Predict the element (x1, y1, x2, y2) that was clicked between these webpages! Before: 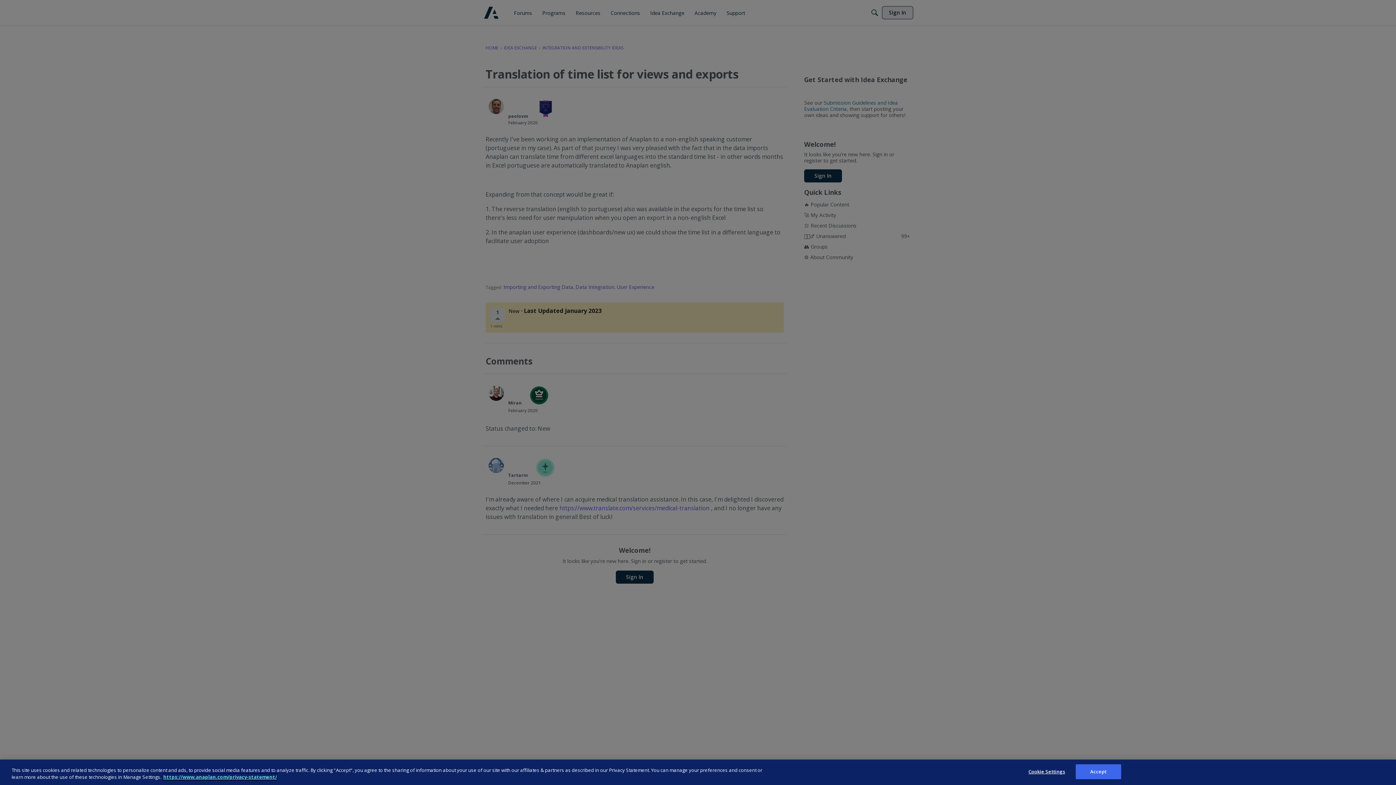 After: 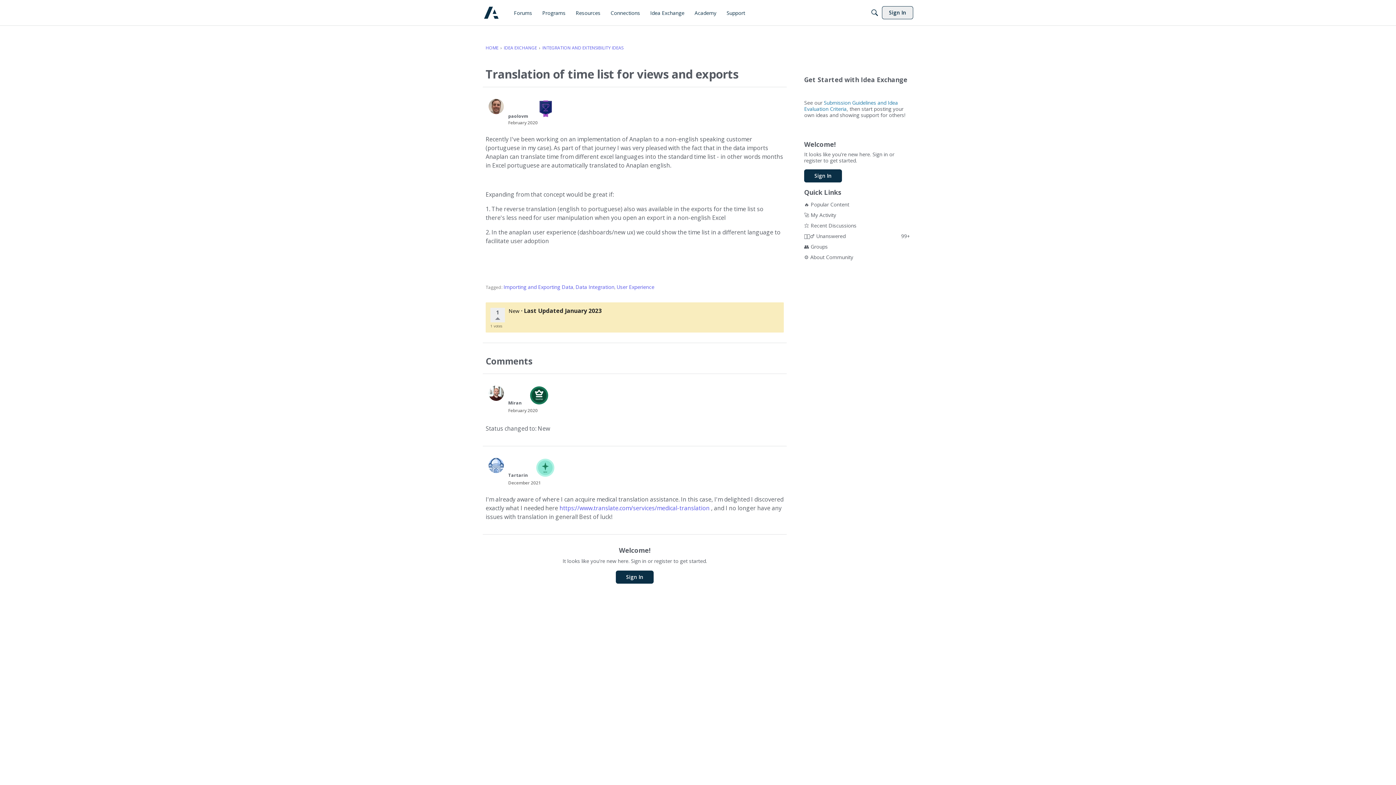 Action: bbox: (1075, 764, 1121, 779) label: Accept